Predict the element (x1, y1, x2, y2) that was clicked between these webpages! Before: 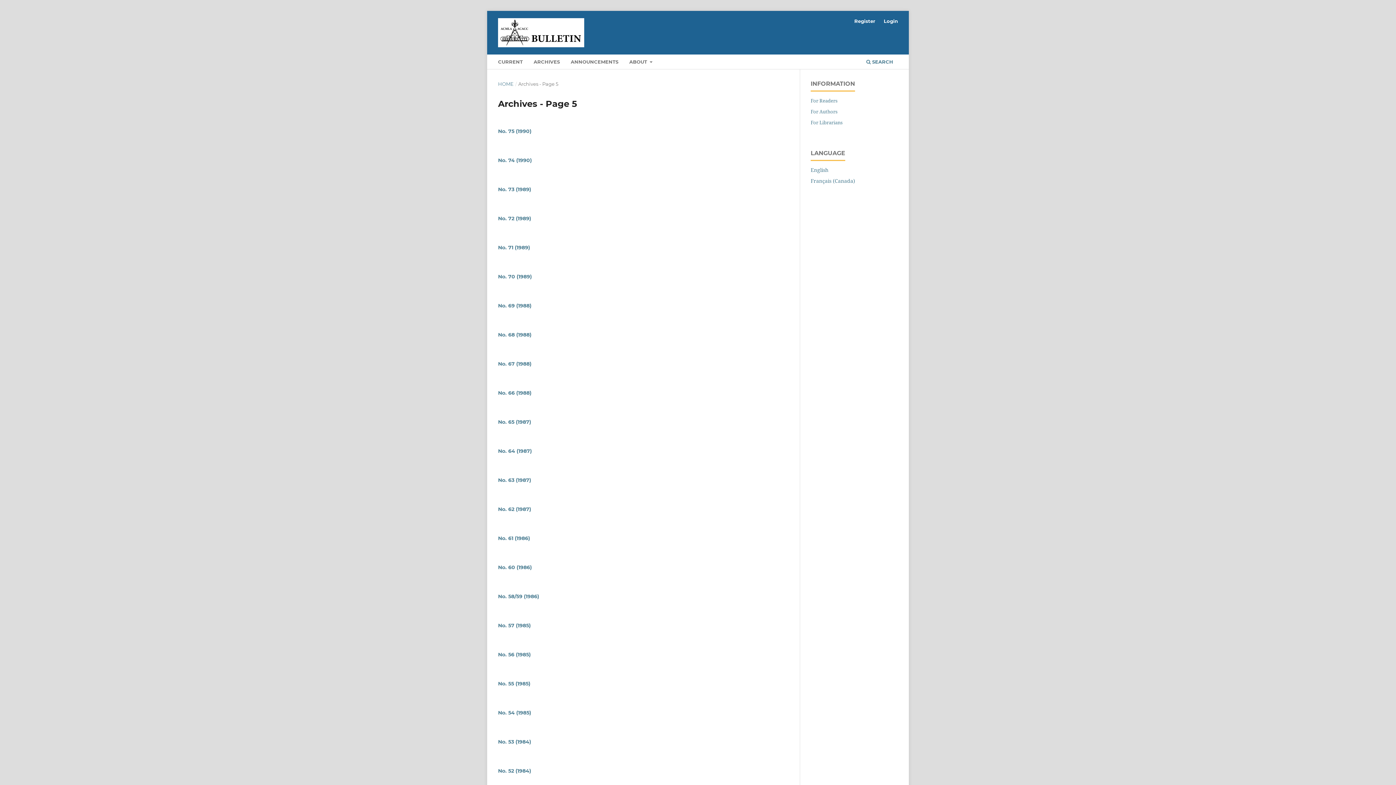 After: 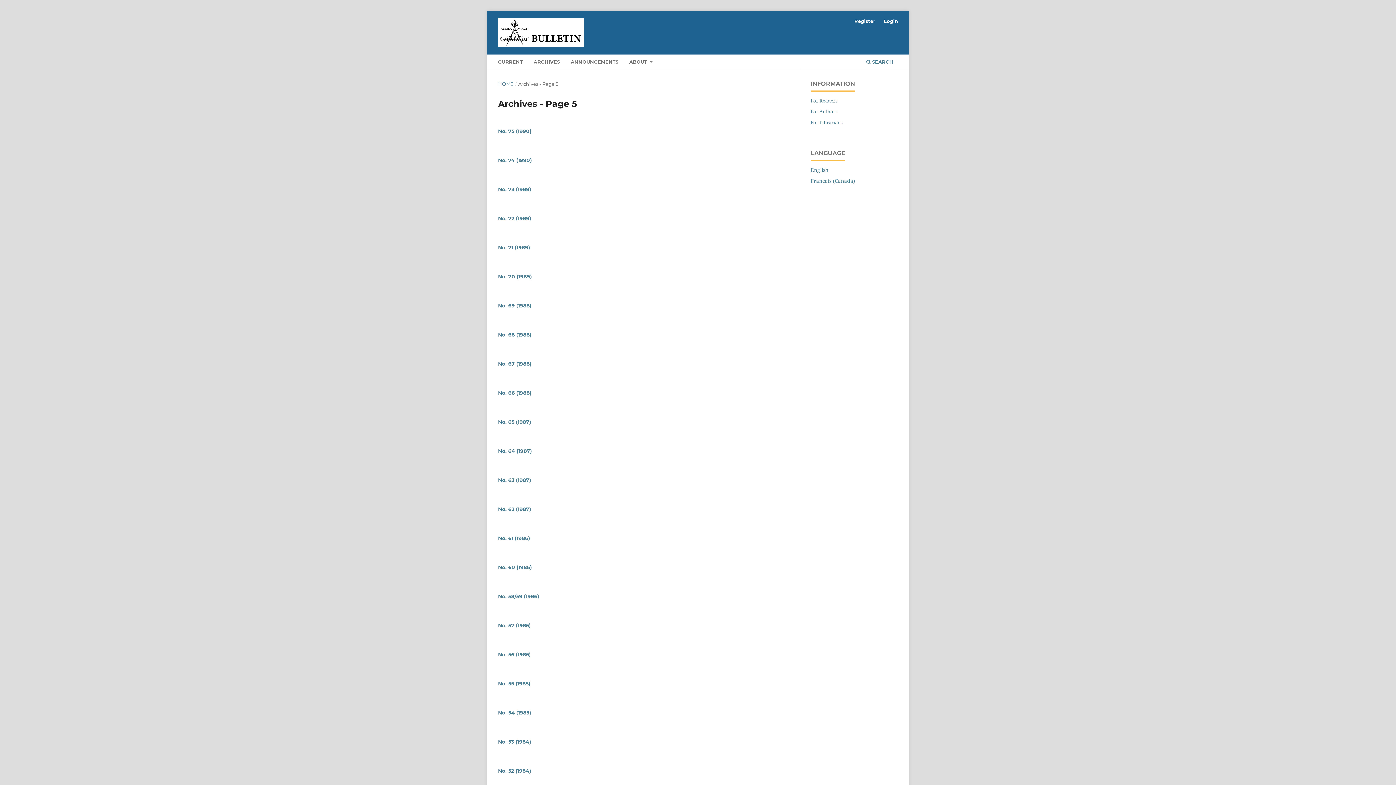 Action: label: English bbox: (810, 166, 828, 173)